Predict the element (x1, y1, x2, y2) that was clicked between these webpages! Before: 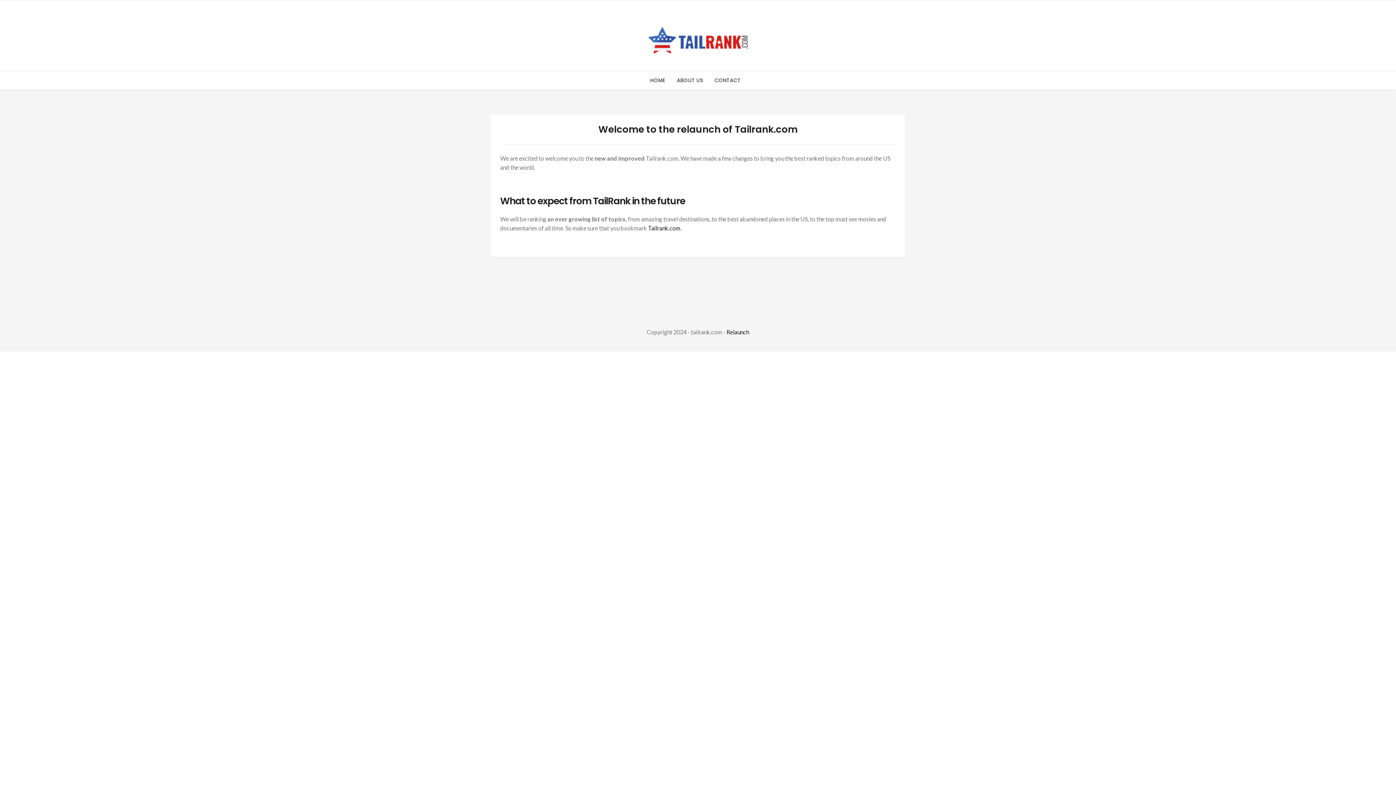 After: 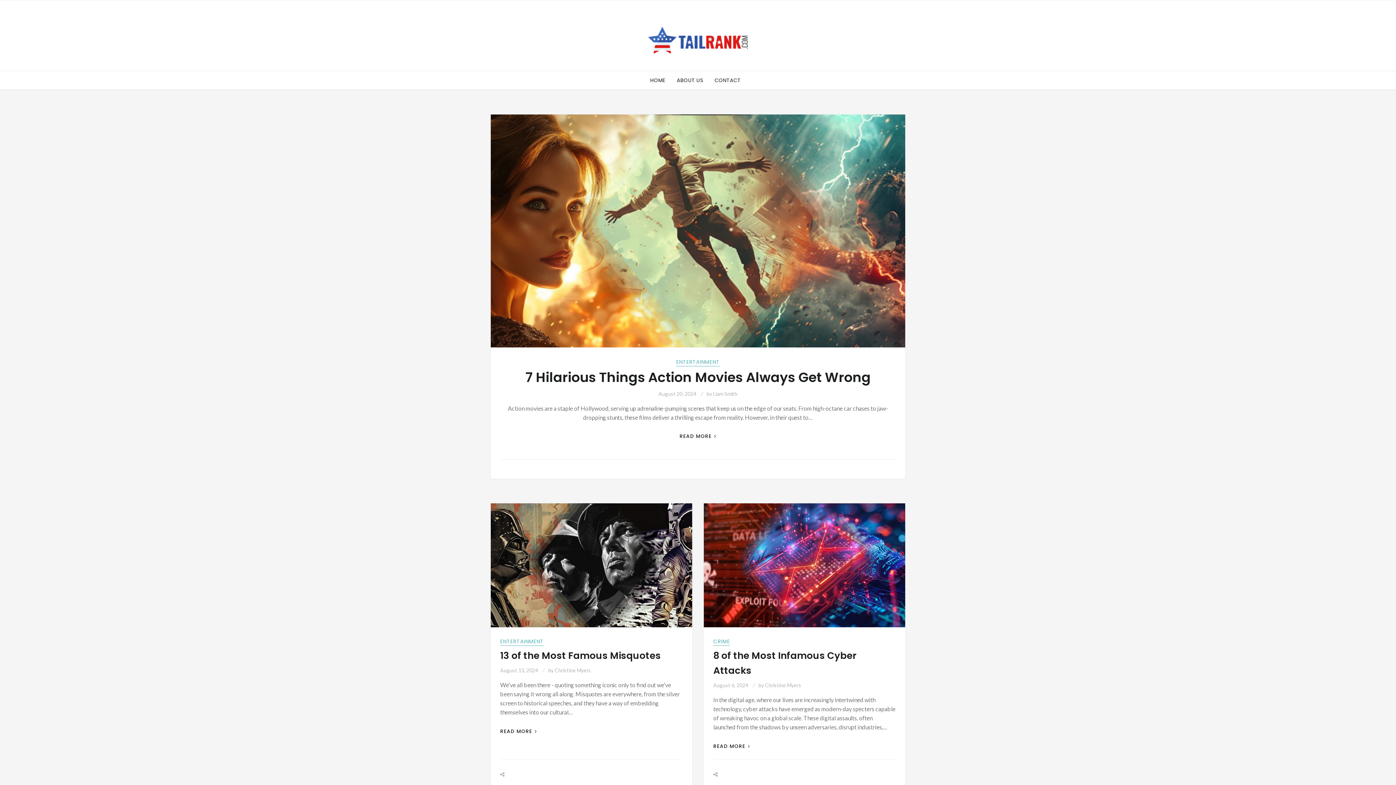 Action: label: HOME bbox: (645, 71, 670, 89)